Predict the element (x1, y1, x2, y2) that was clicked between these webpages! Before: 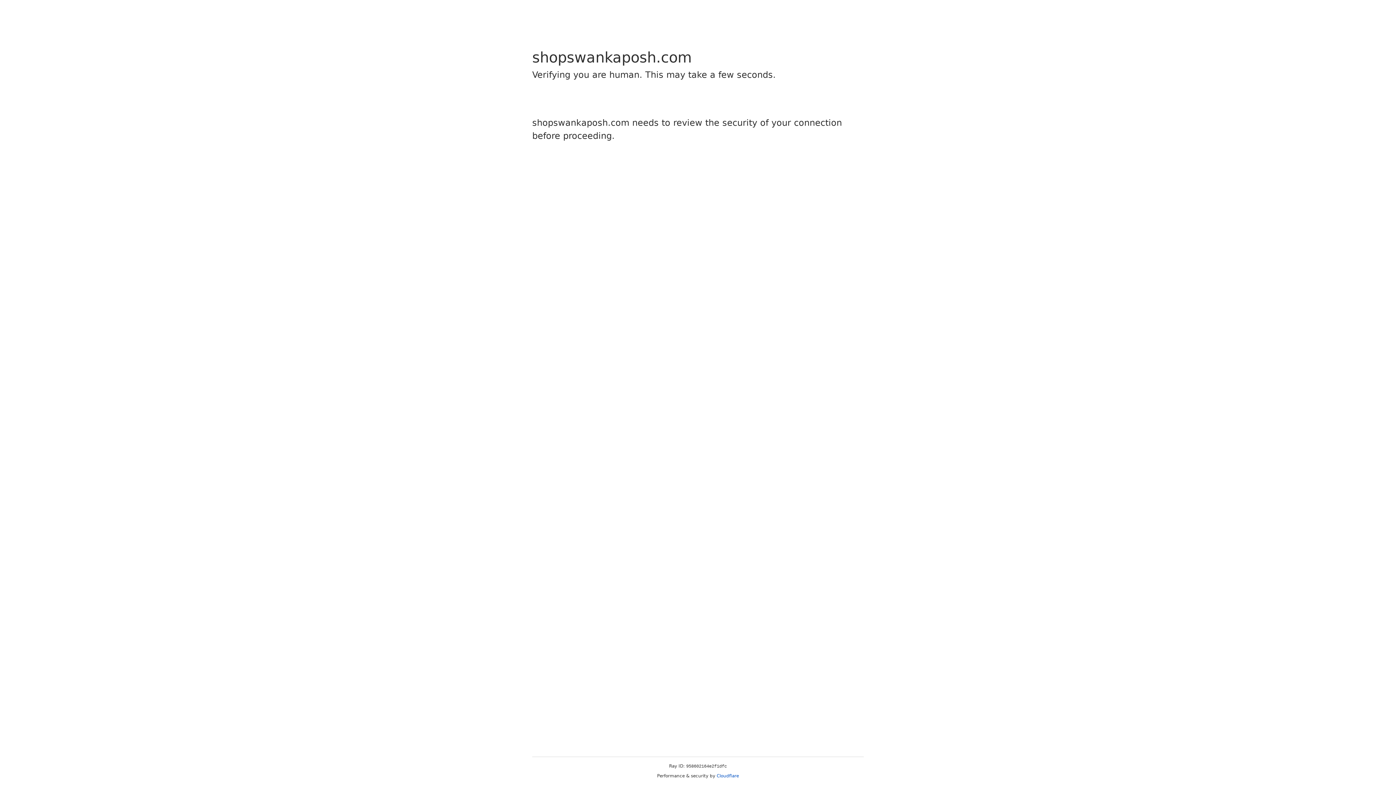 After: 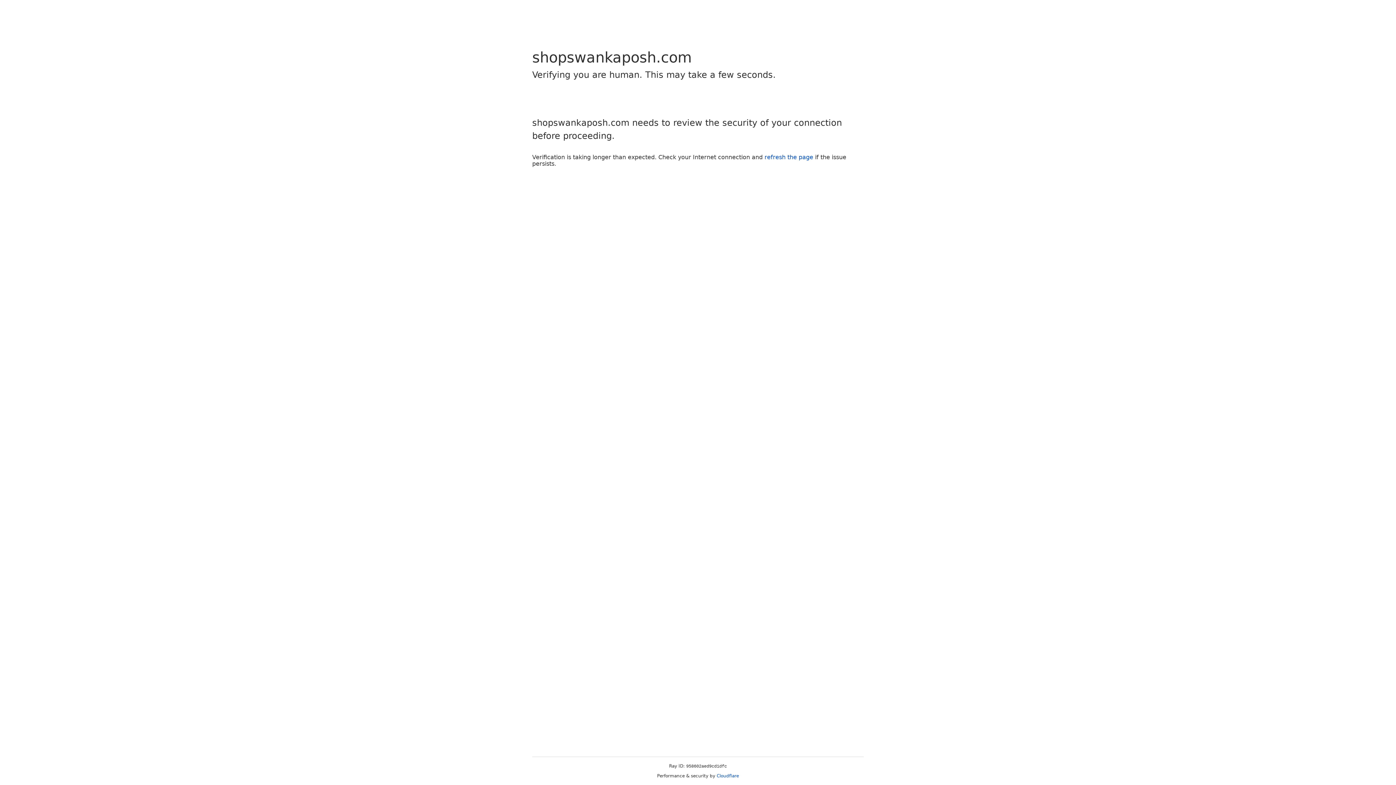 Action: bbox: (716, 773, 739, 778) label: Cloudflare